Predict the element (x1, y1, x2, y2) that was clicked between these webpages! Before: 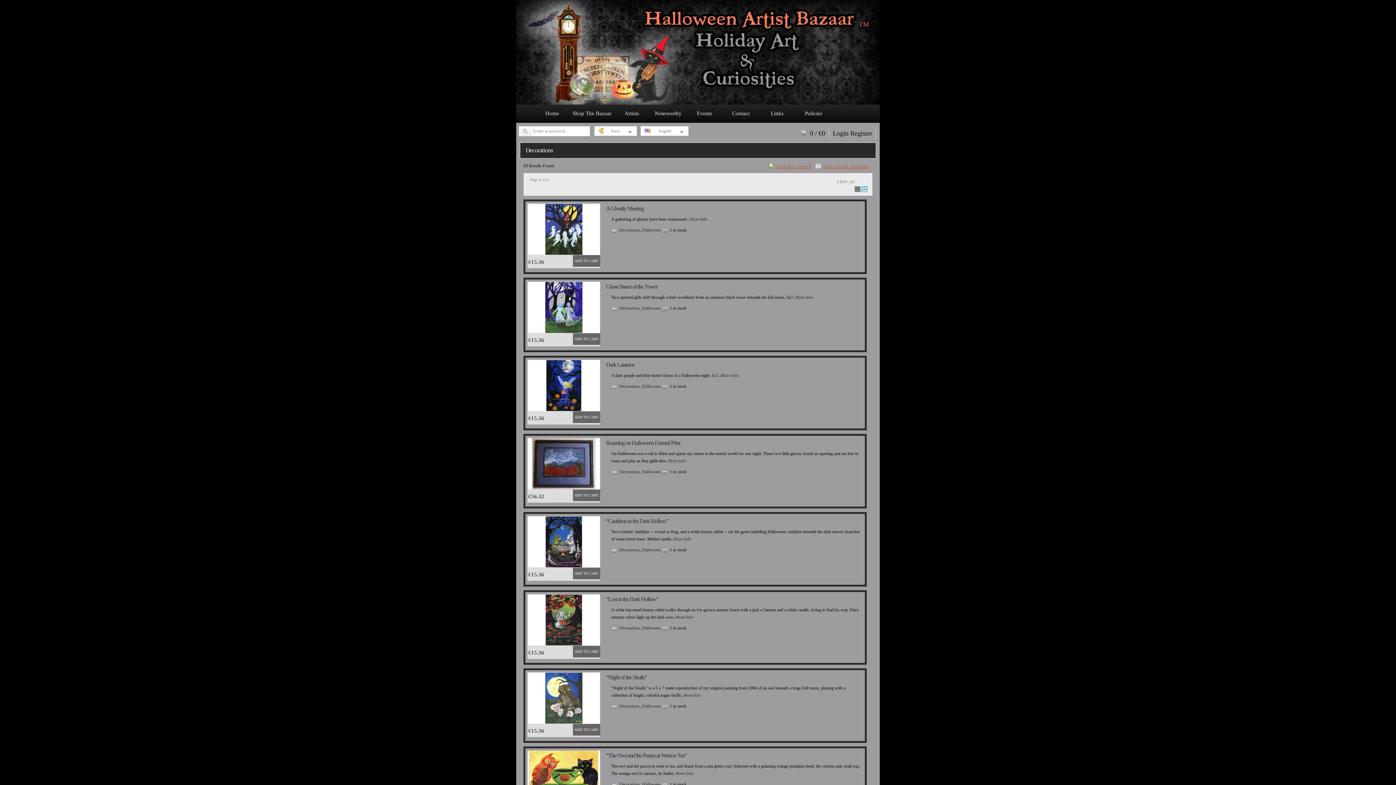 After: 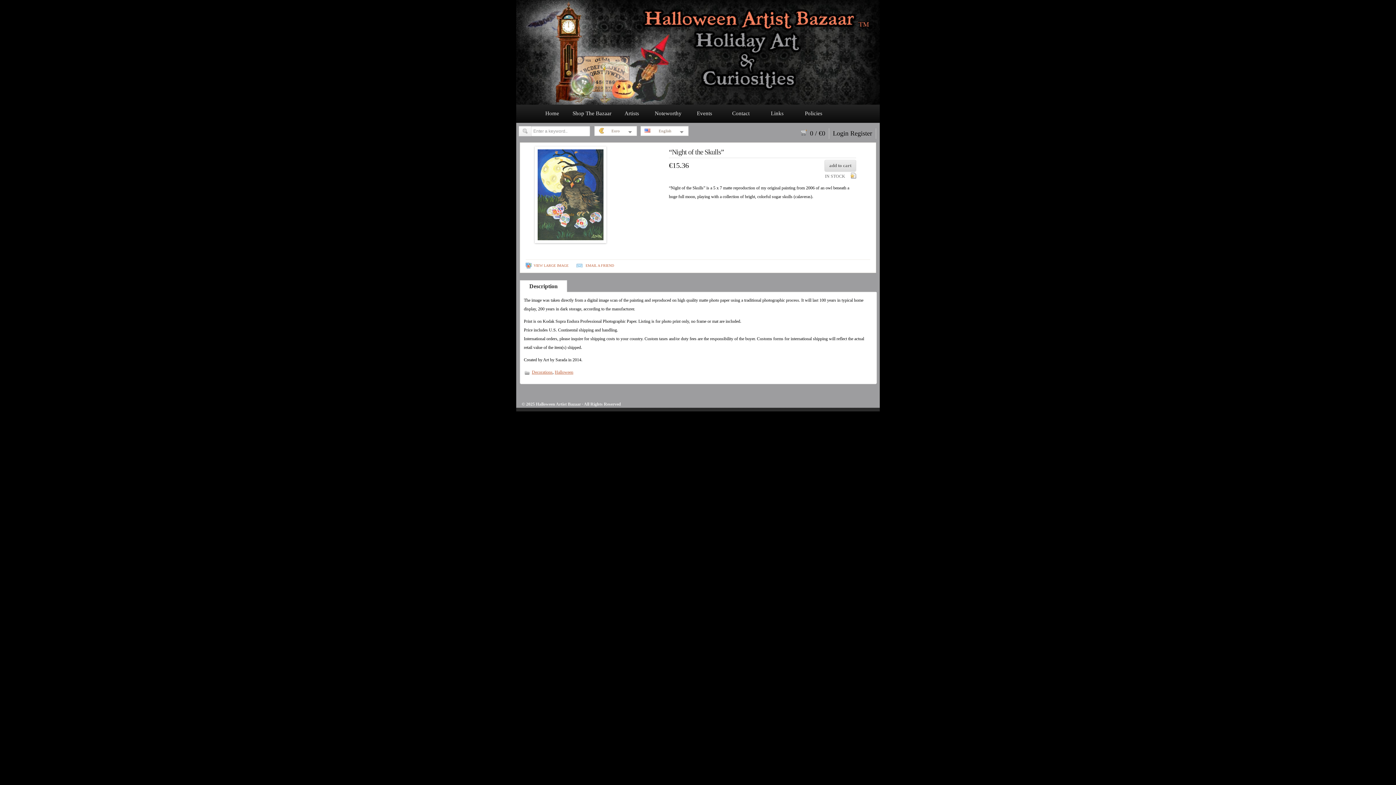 Action: label: “Night of the Skulls” bbox: (600, 674, 862, 681)